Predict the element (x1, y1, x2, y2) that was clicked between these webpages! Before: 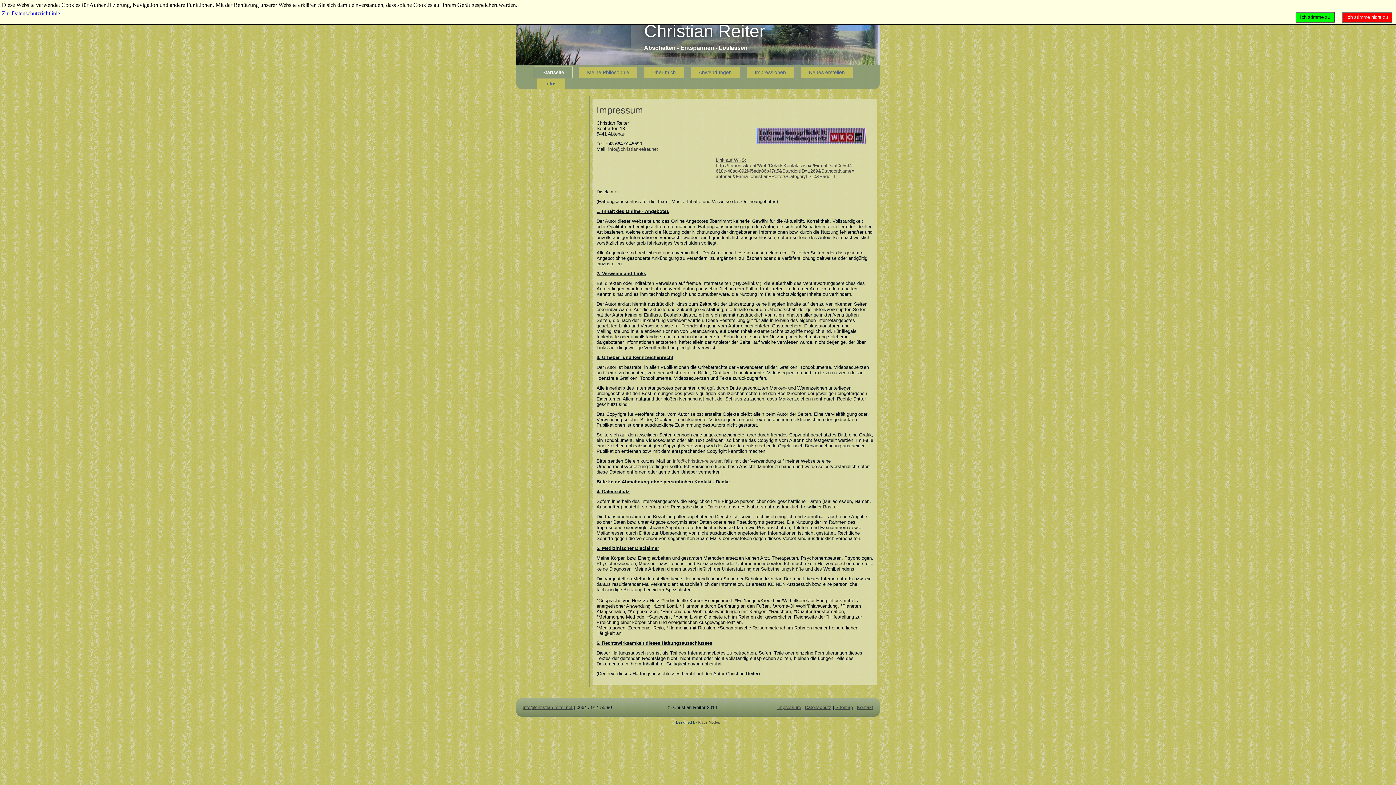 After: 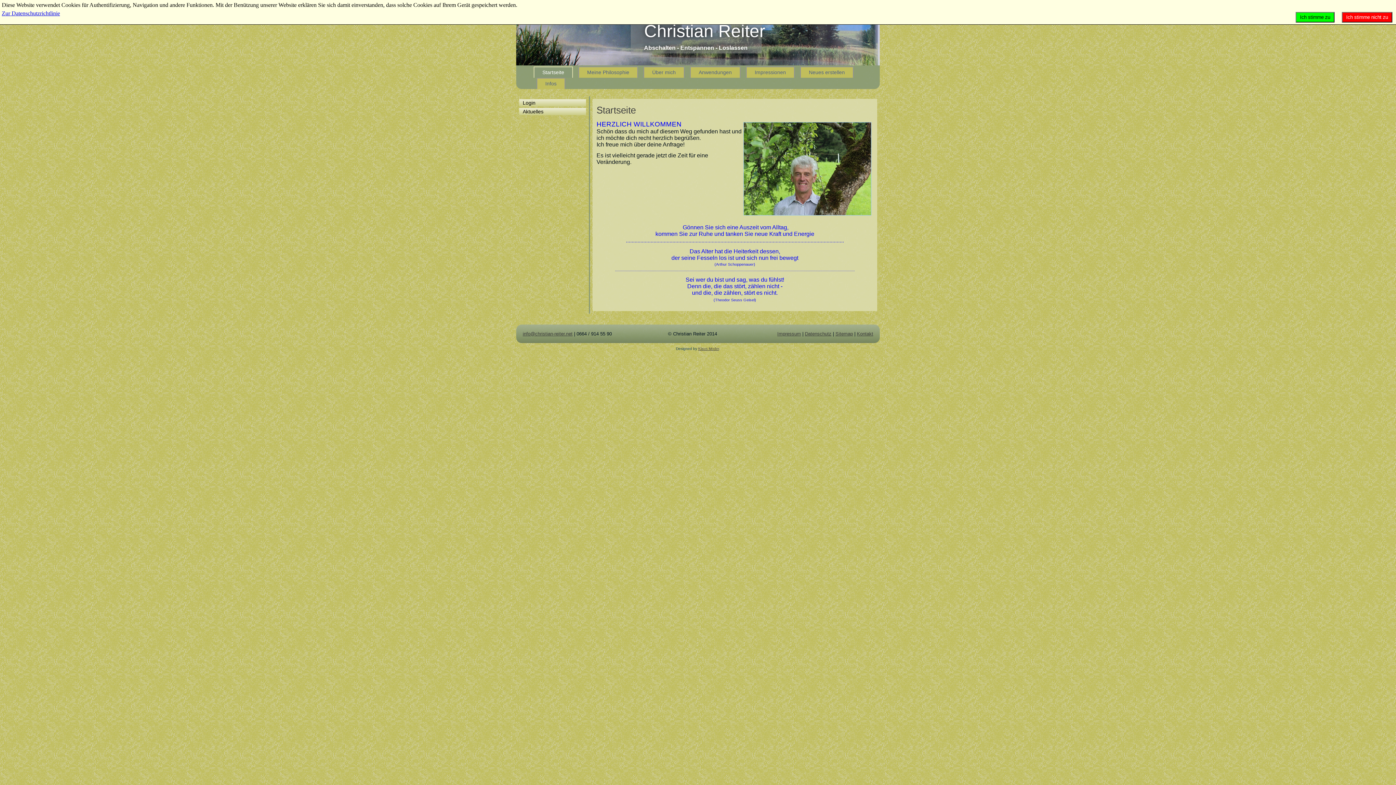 Action: bbox: (644, 21, 765, 40) label: Christian Reiter